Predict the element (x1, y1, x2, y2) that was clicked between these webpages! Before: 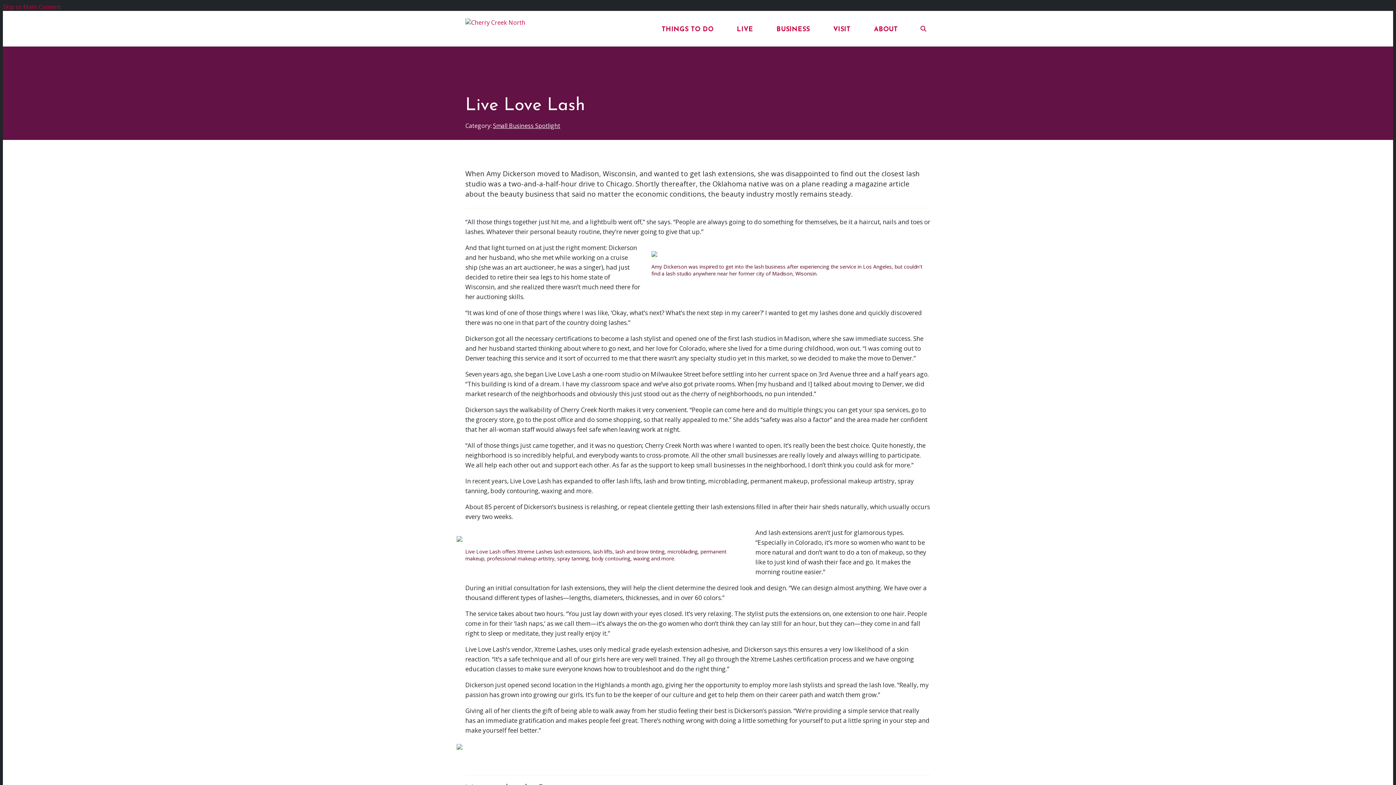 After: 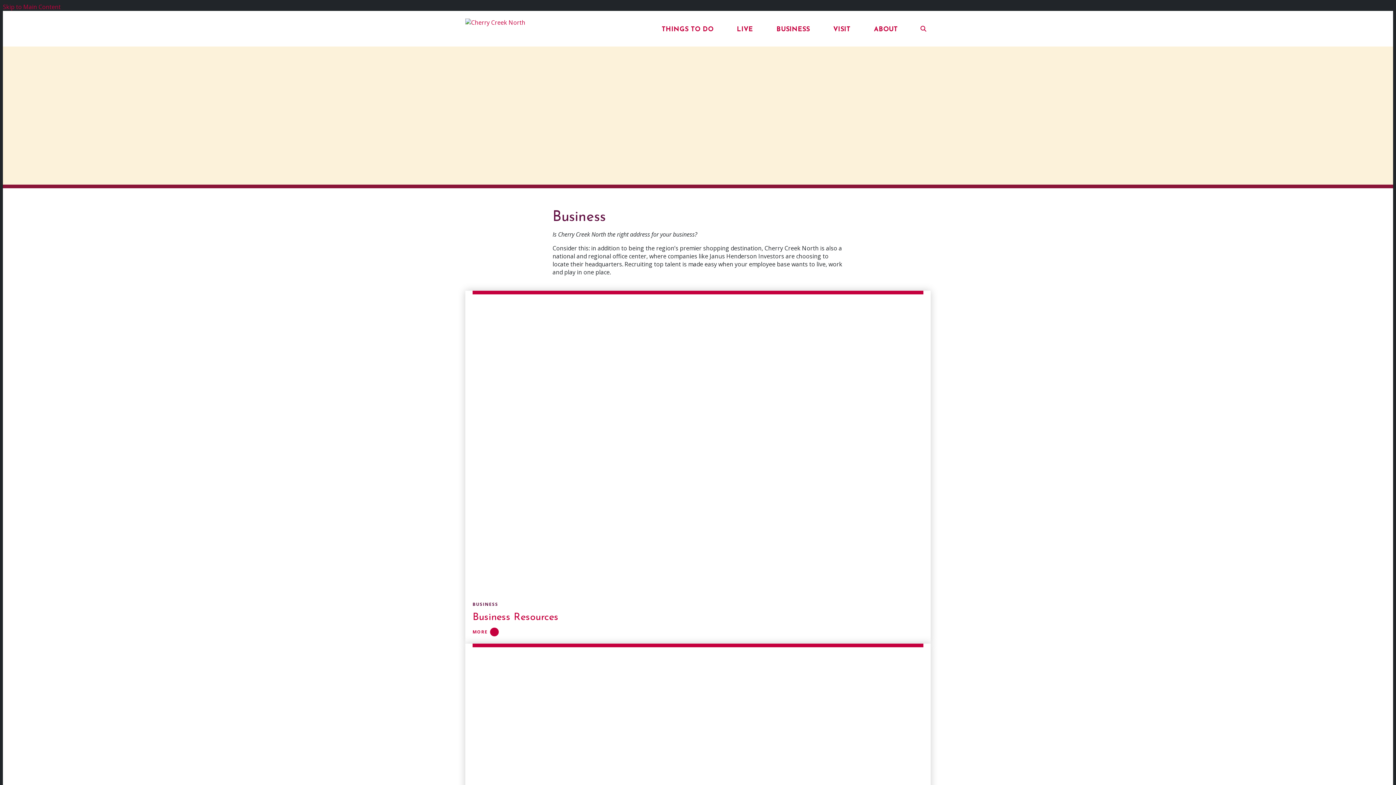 Action: label: BUSINESS bbox: (762, 20, 818, 36)